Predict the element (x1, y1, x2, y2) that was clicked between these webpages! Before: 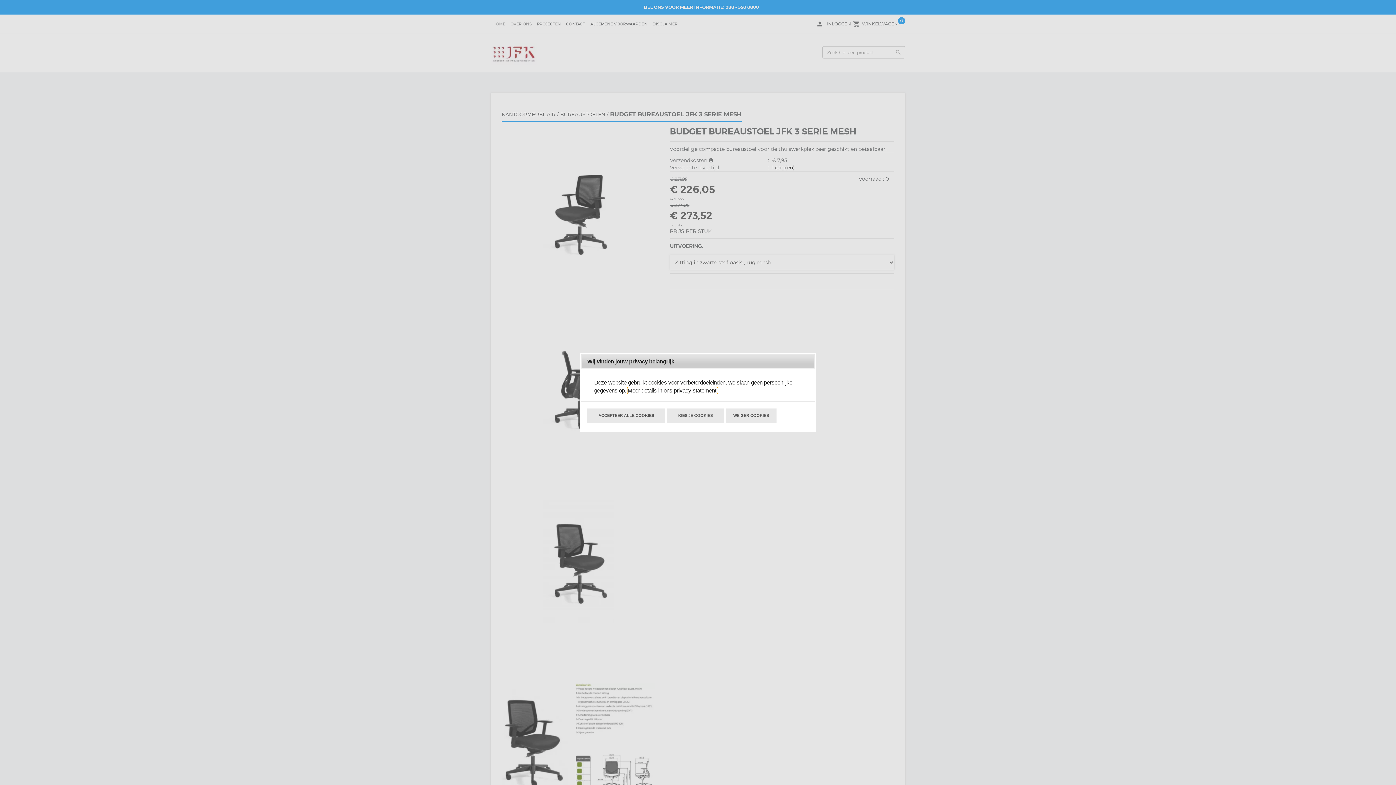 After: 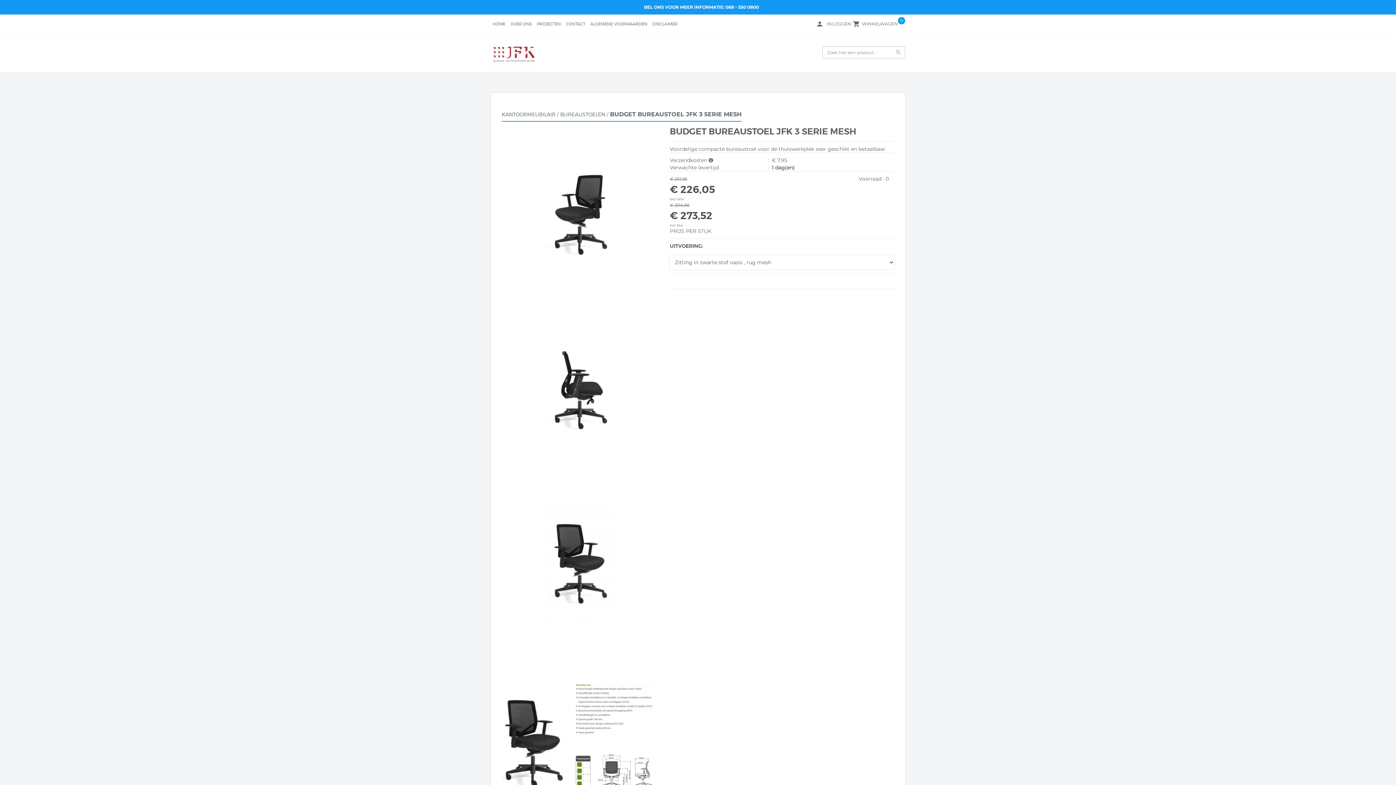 Action: label: WEIGER COOKIES bbox: (725, 408, 776, 423)